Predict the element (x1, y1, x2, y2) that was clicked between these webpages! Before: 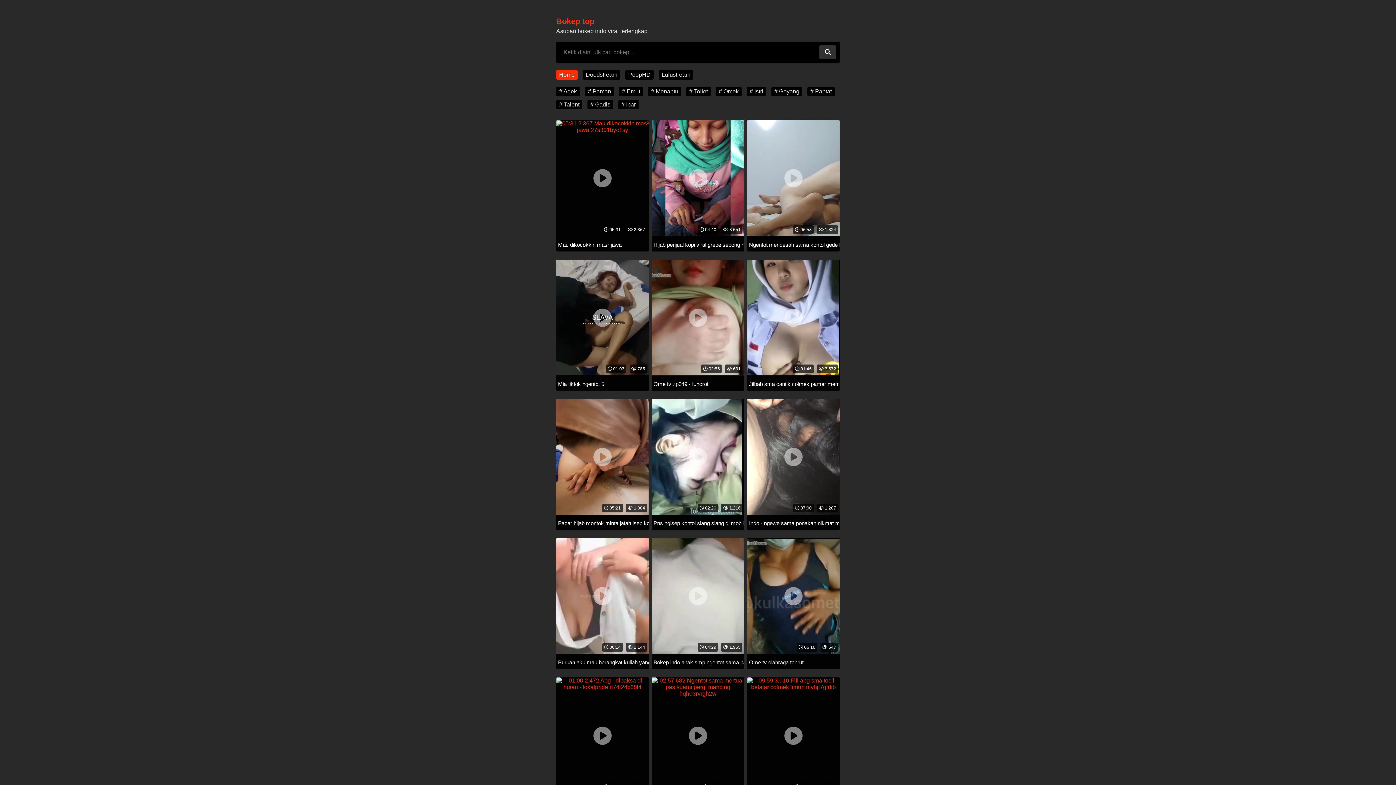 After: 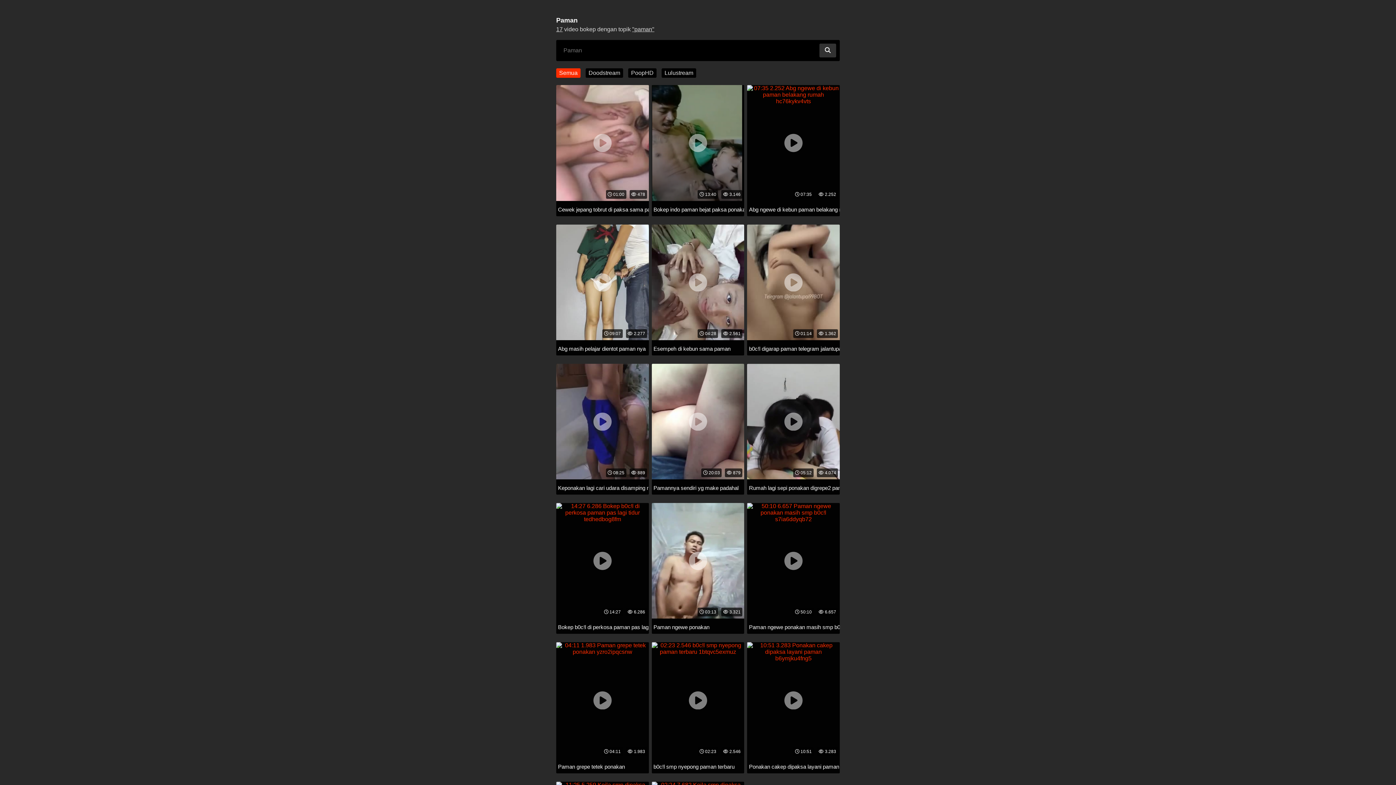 Action: label: # Paman bbox: (585, 86, 614, 96)